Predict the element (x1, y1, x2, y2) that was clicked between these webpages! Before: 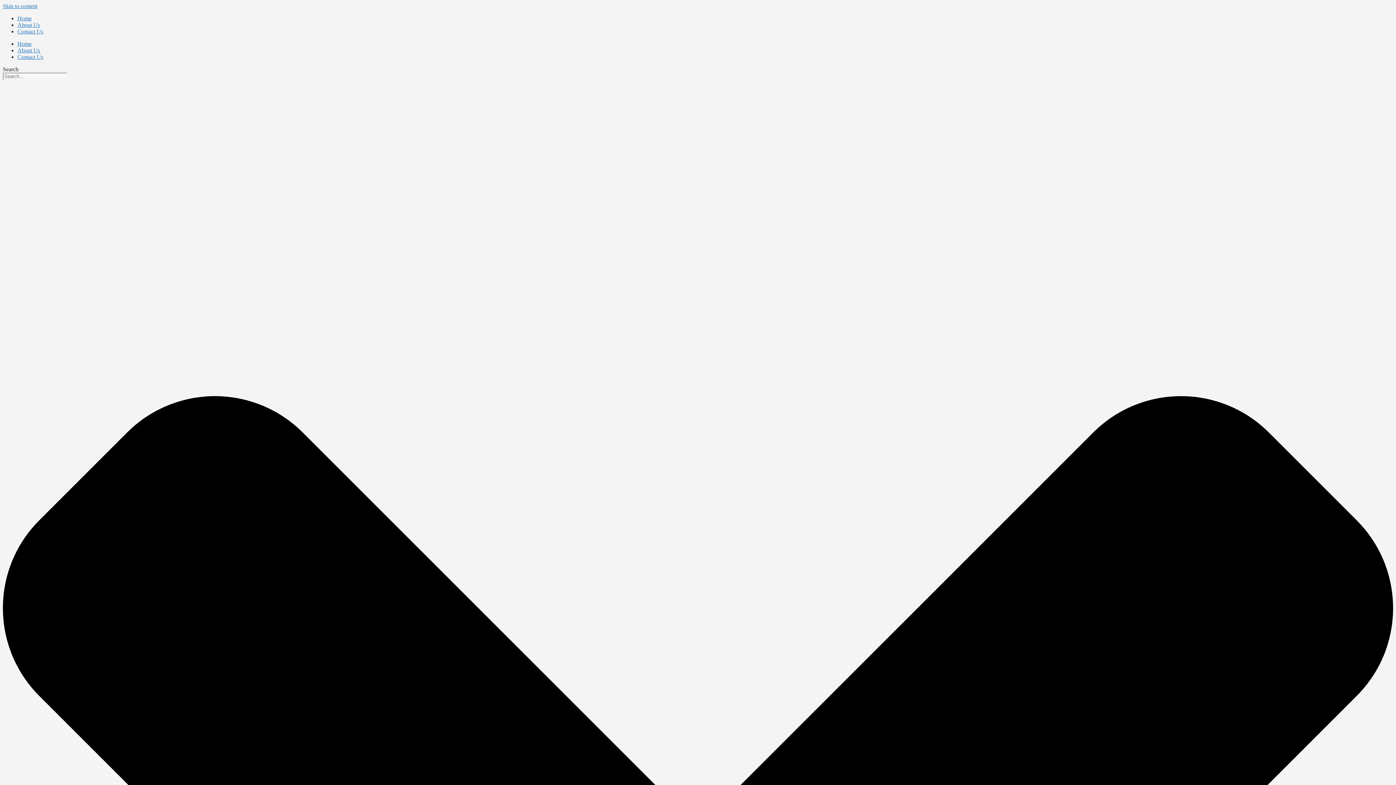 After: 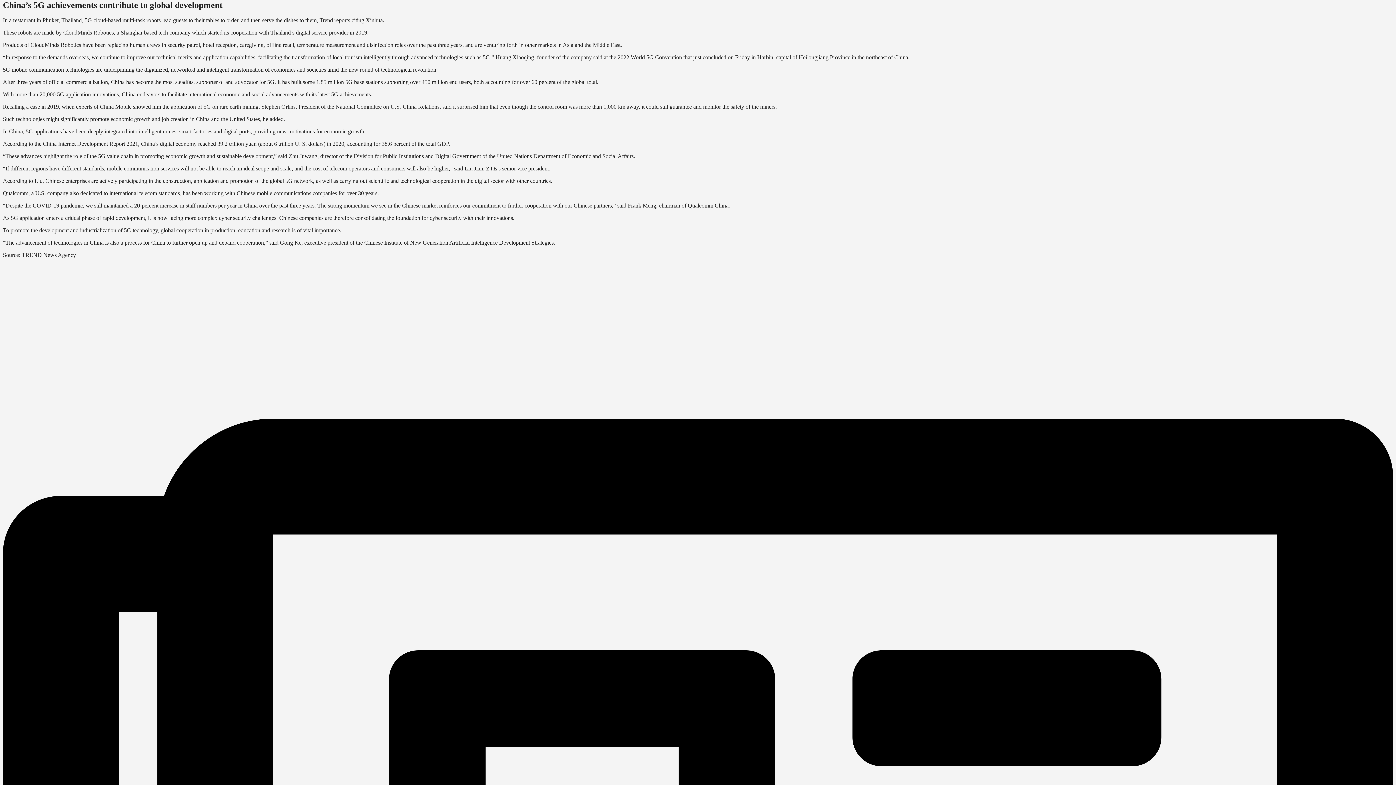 Action: label: Skip to content bbox: (2, 2, 37, 9)